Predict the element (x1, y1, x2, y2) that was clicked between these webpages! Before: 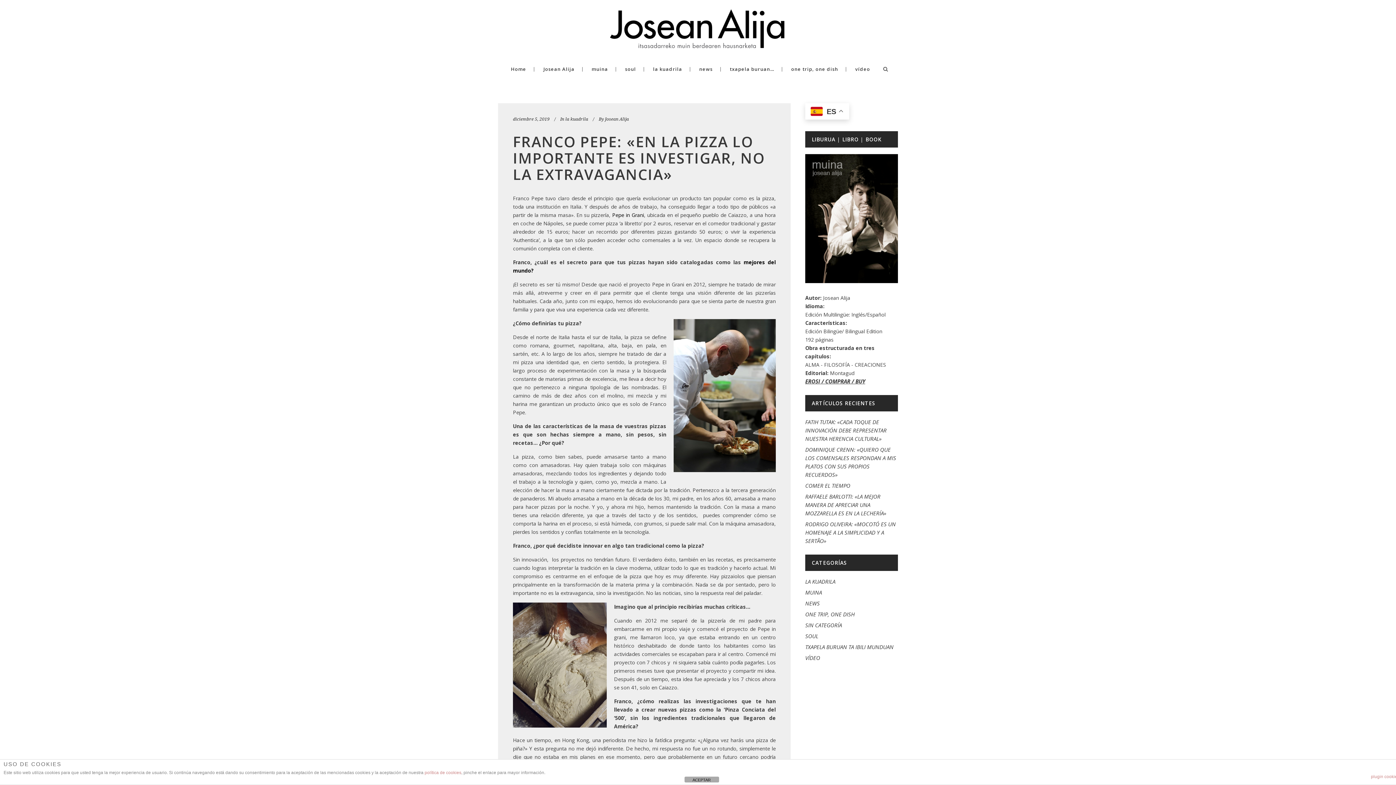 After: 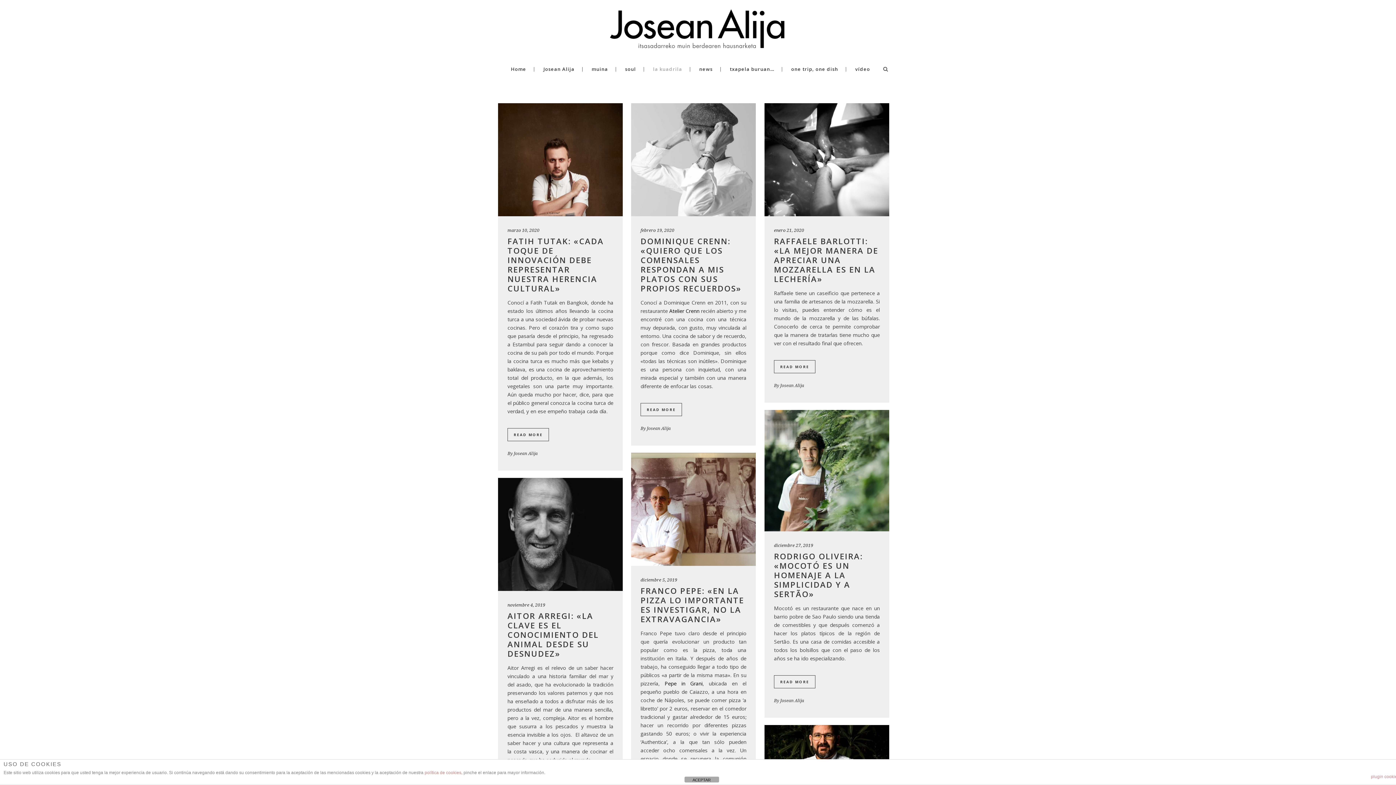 Action: label: LA KUADRILA bbox: (805, 578, 835, 585)